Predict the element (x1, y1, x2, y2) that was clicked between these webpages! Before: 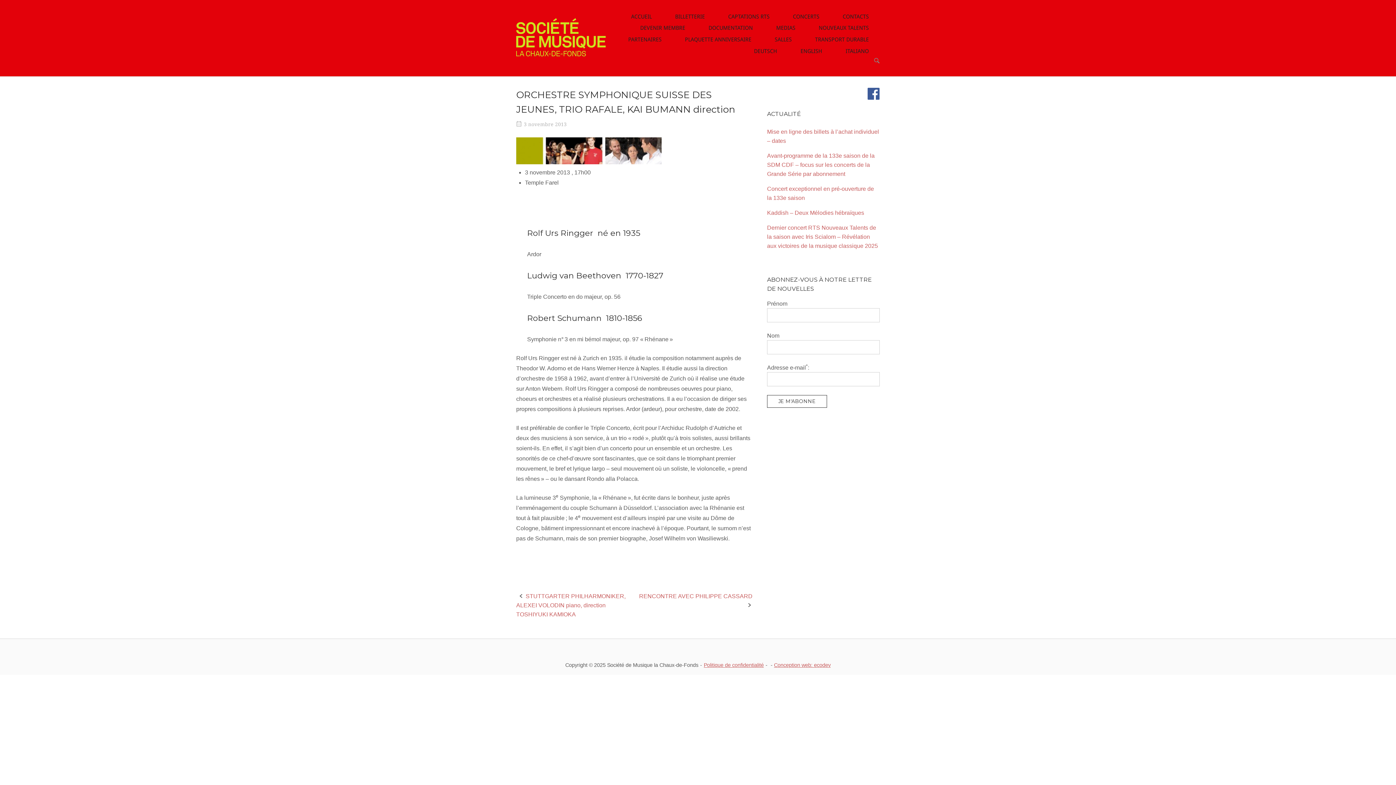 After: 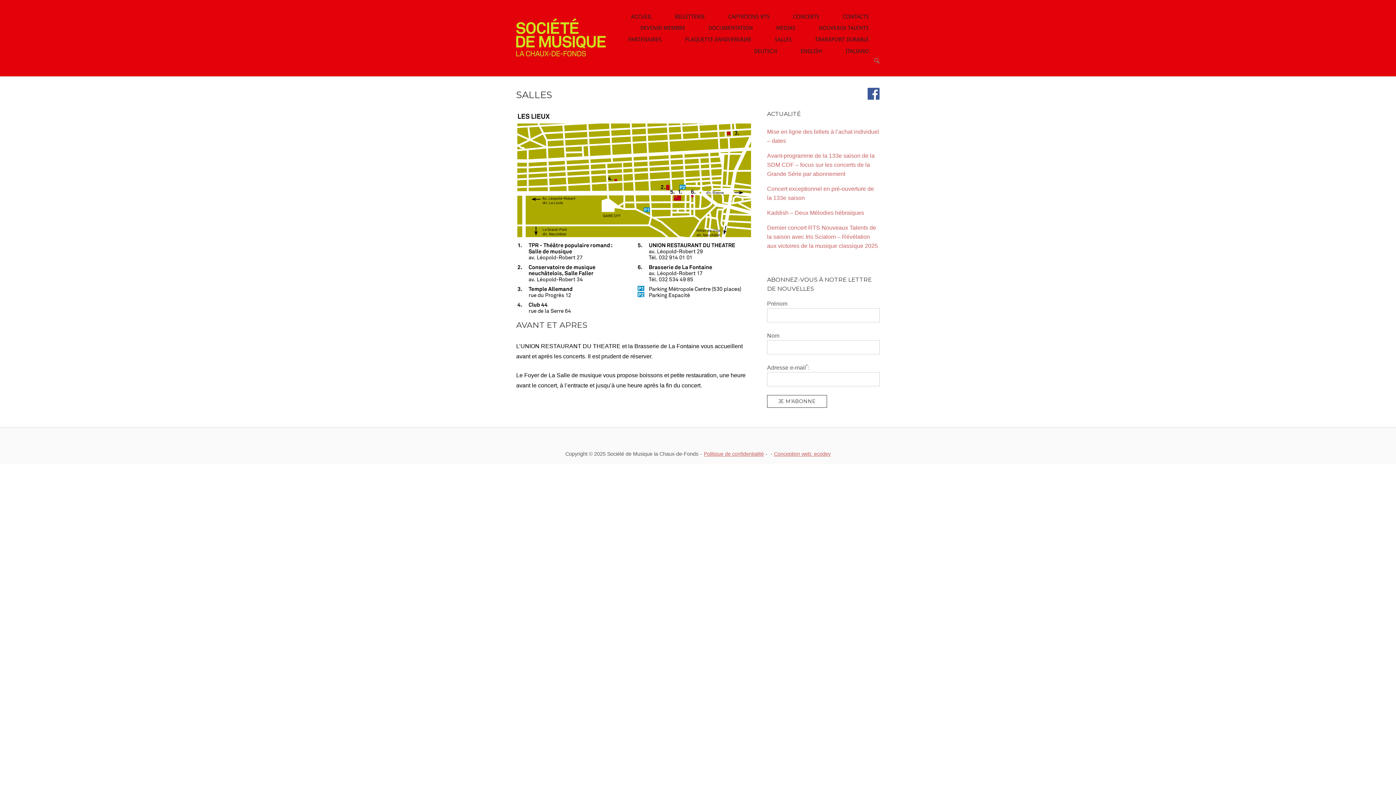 Action: bbox: (764, 35, 802, 43) label: SALLES